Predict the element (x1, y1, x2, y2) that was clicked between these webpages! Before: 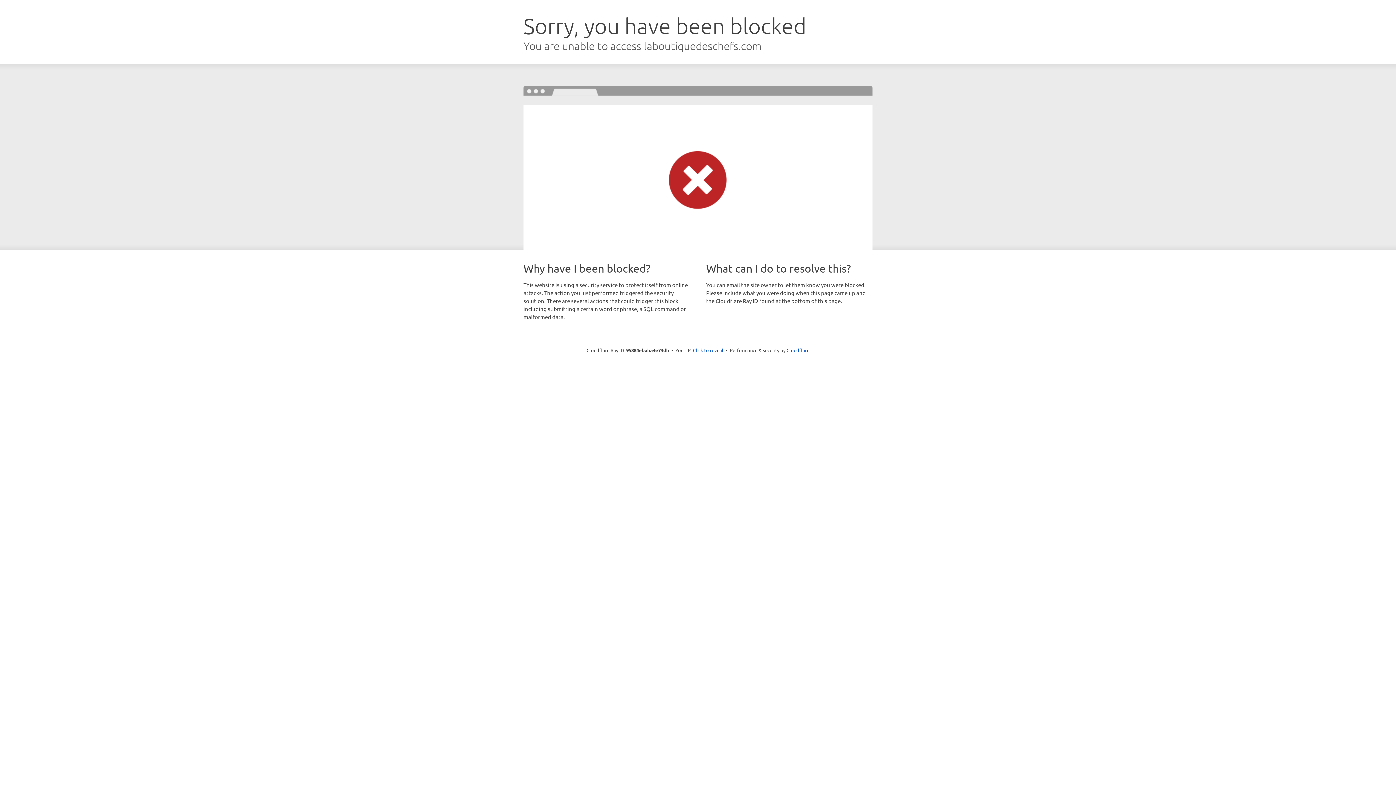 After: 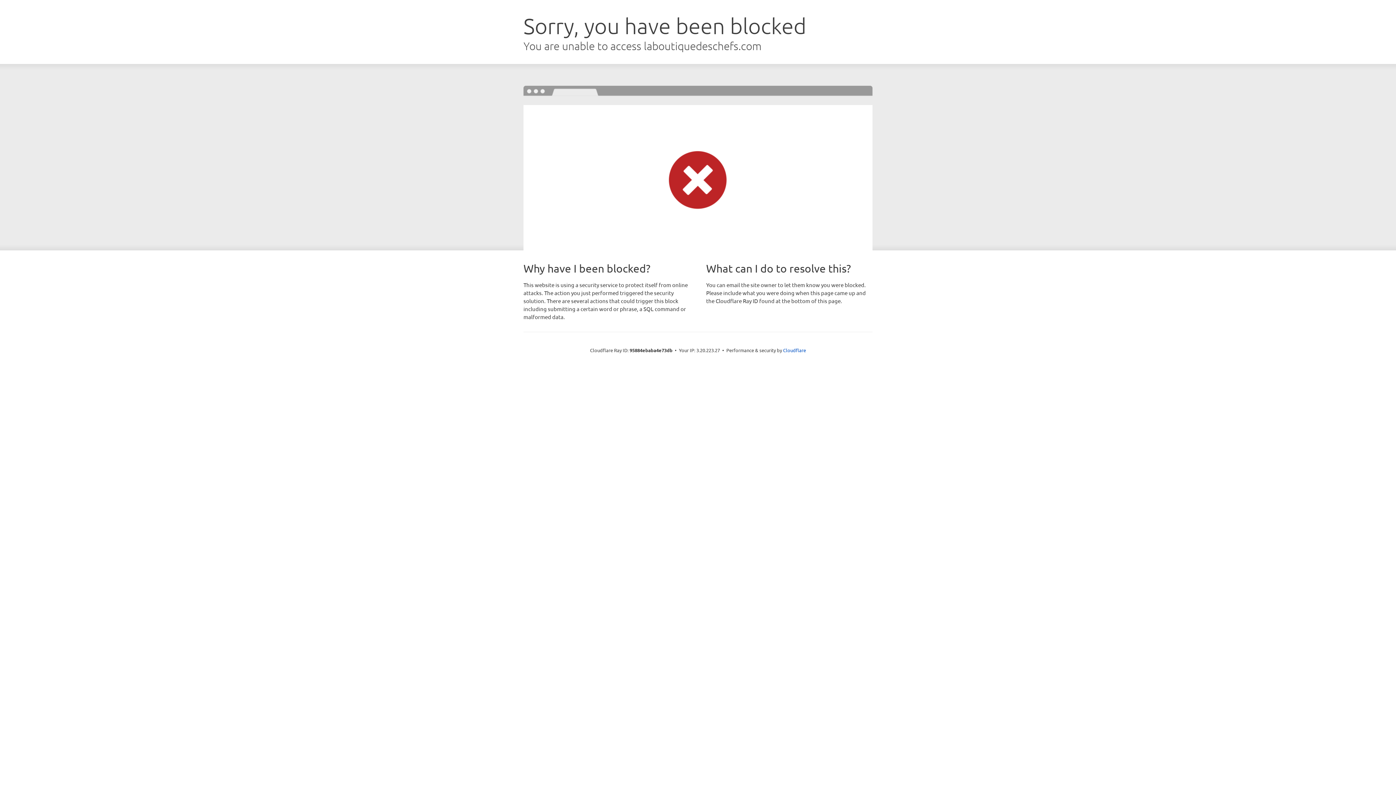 Action: bbox: (693, 346, 723, 353) label: Click to reveal